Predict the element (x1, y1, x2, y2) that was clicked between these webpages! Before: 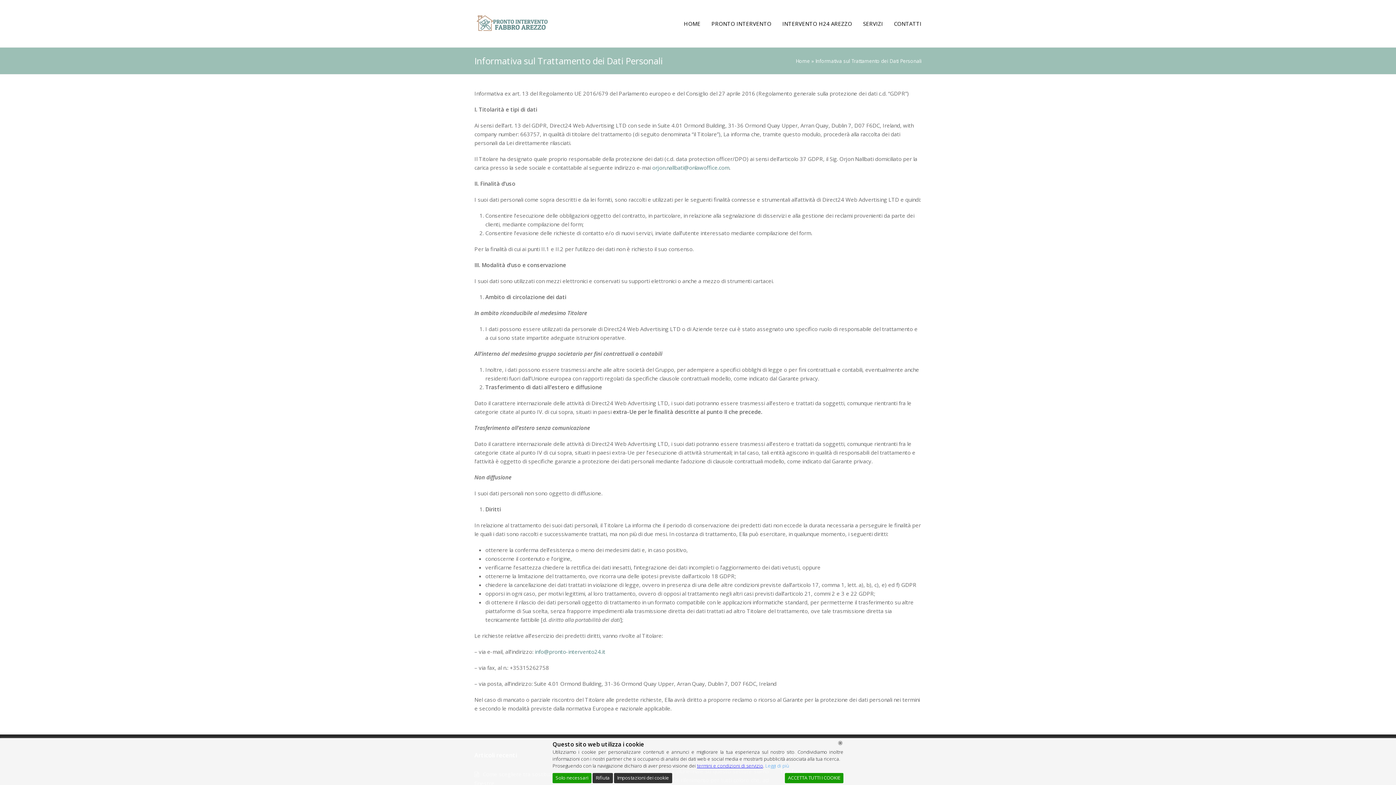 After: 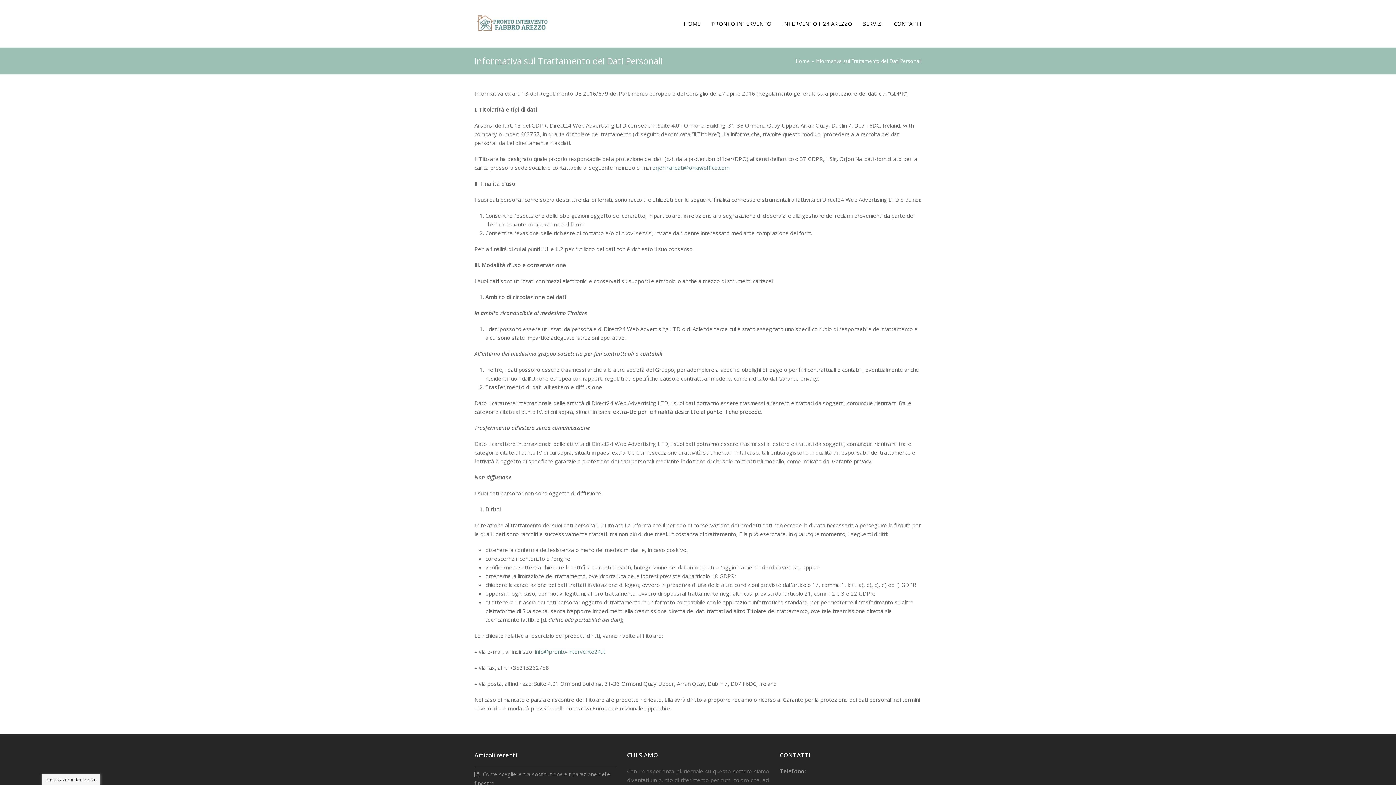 Action: label: Chiudi bbox: (837, 740, 843, 746)